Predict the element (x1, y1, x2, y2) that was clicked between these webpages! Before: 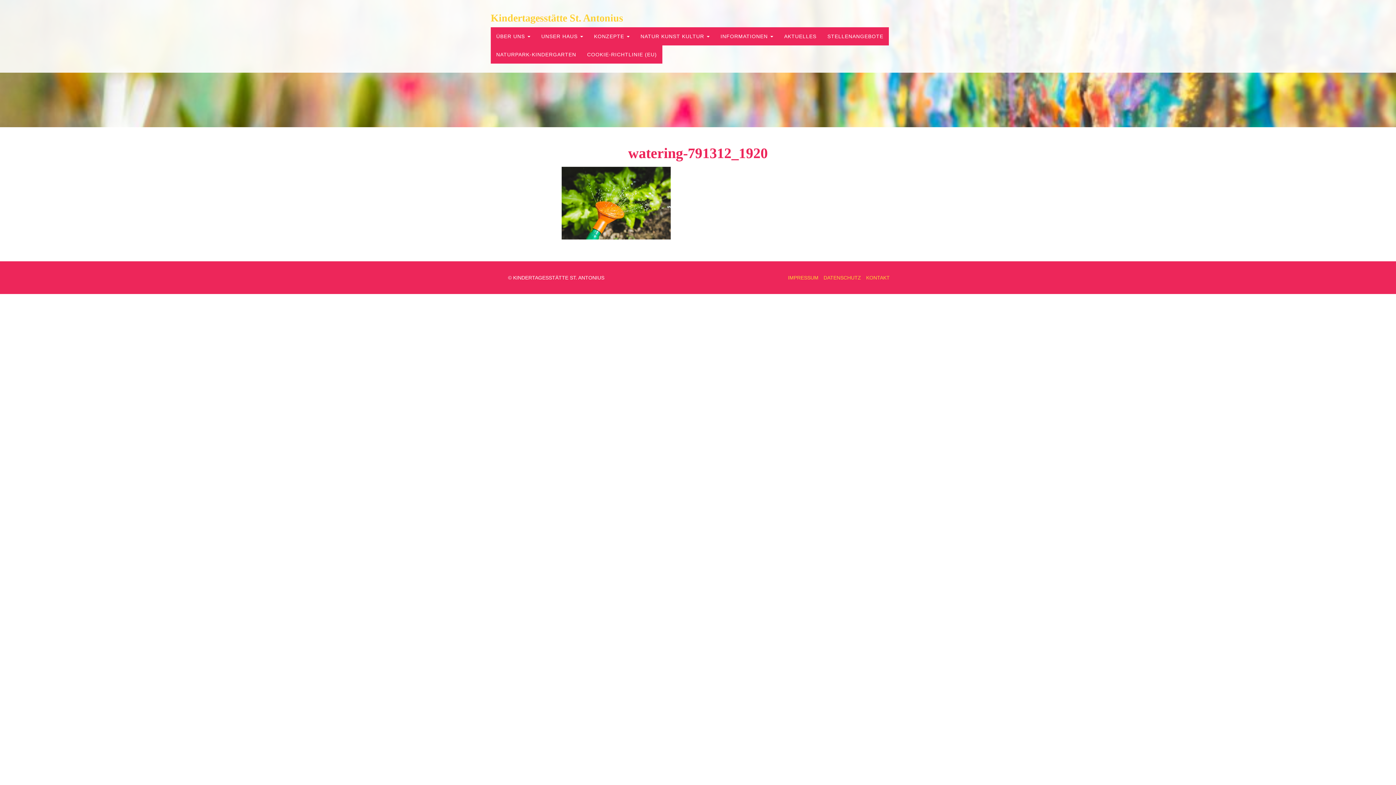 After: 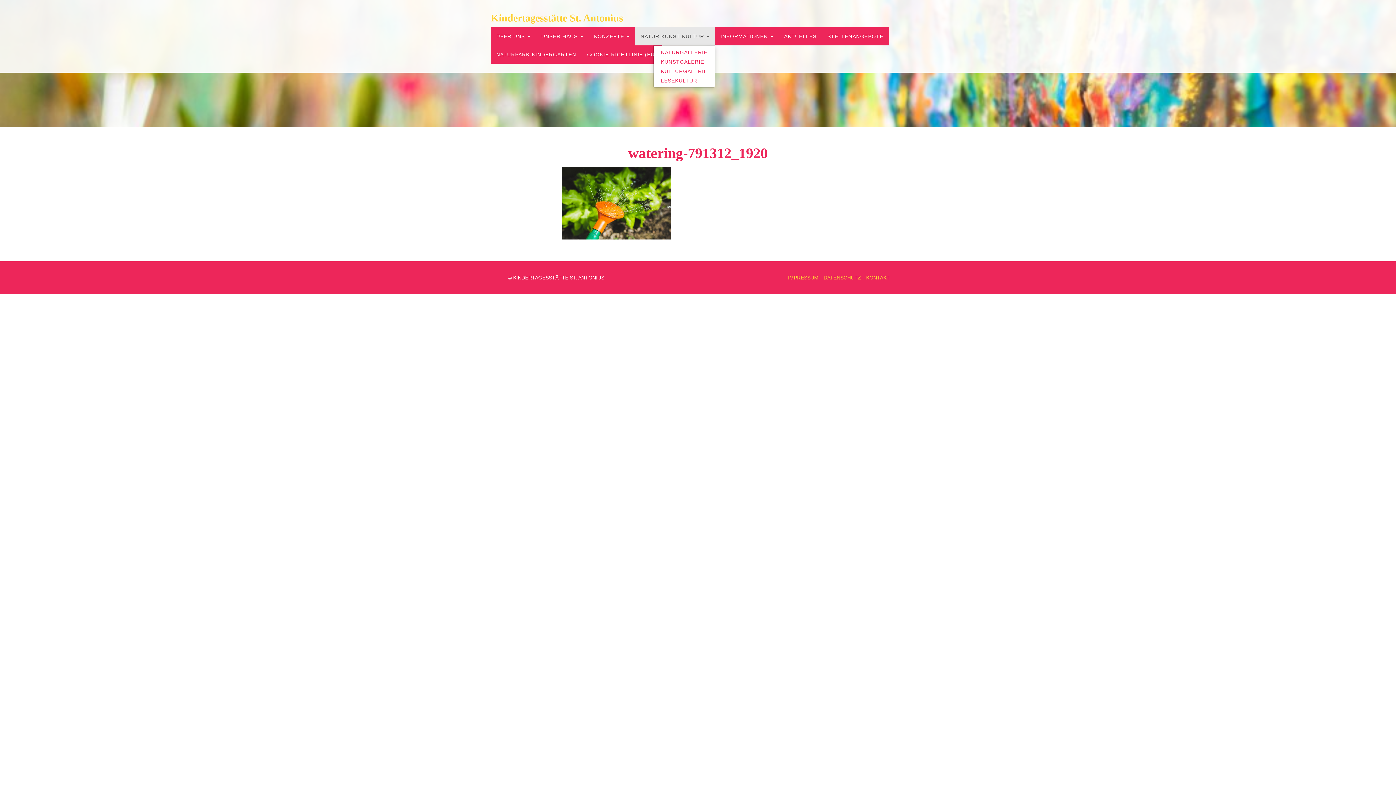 Action: label: NATUR KUNST KULTUR  bbox: (635, 27, 715, 45)